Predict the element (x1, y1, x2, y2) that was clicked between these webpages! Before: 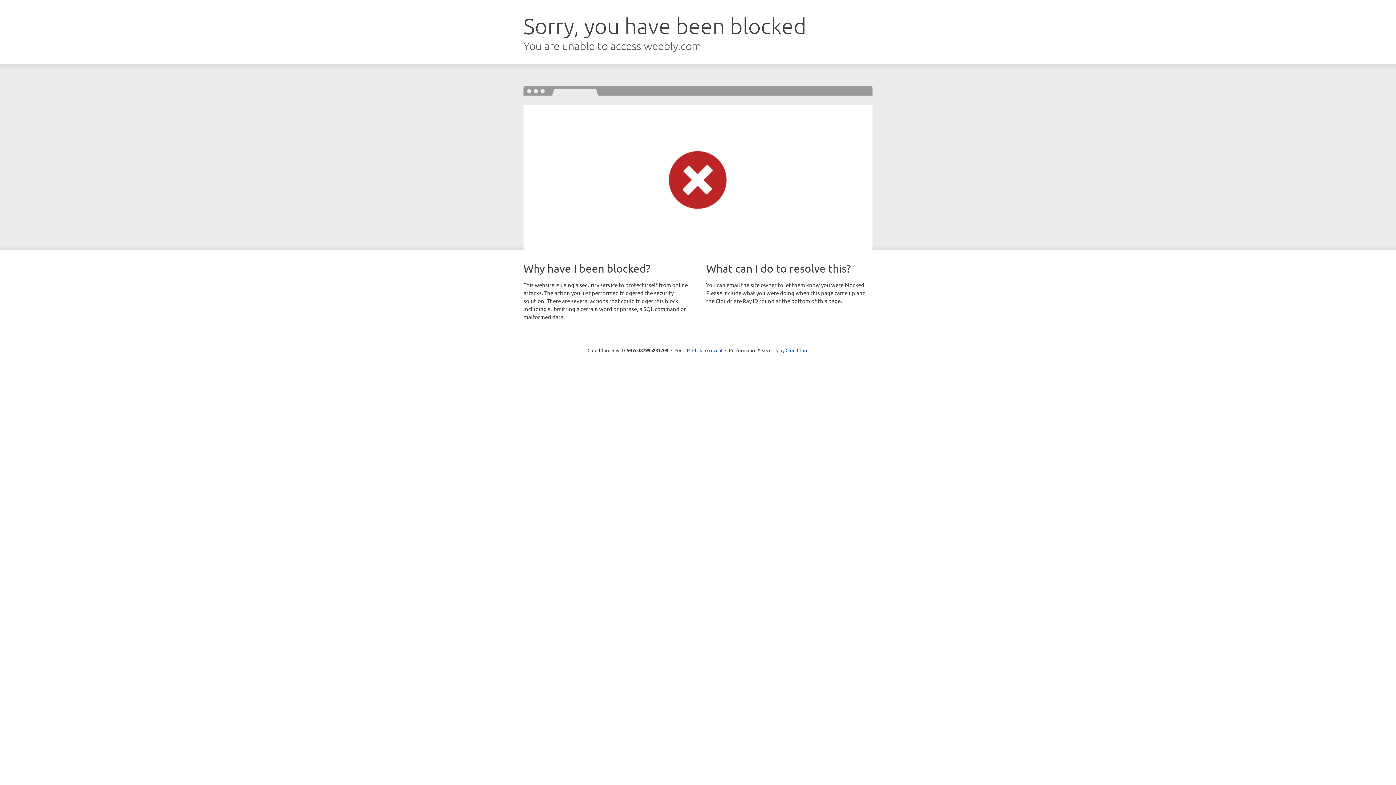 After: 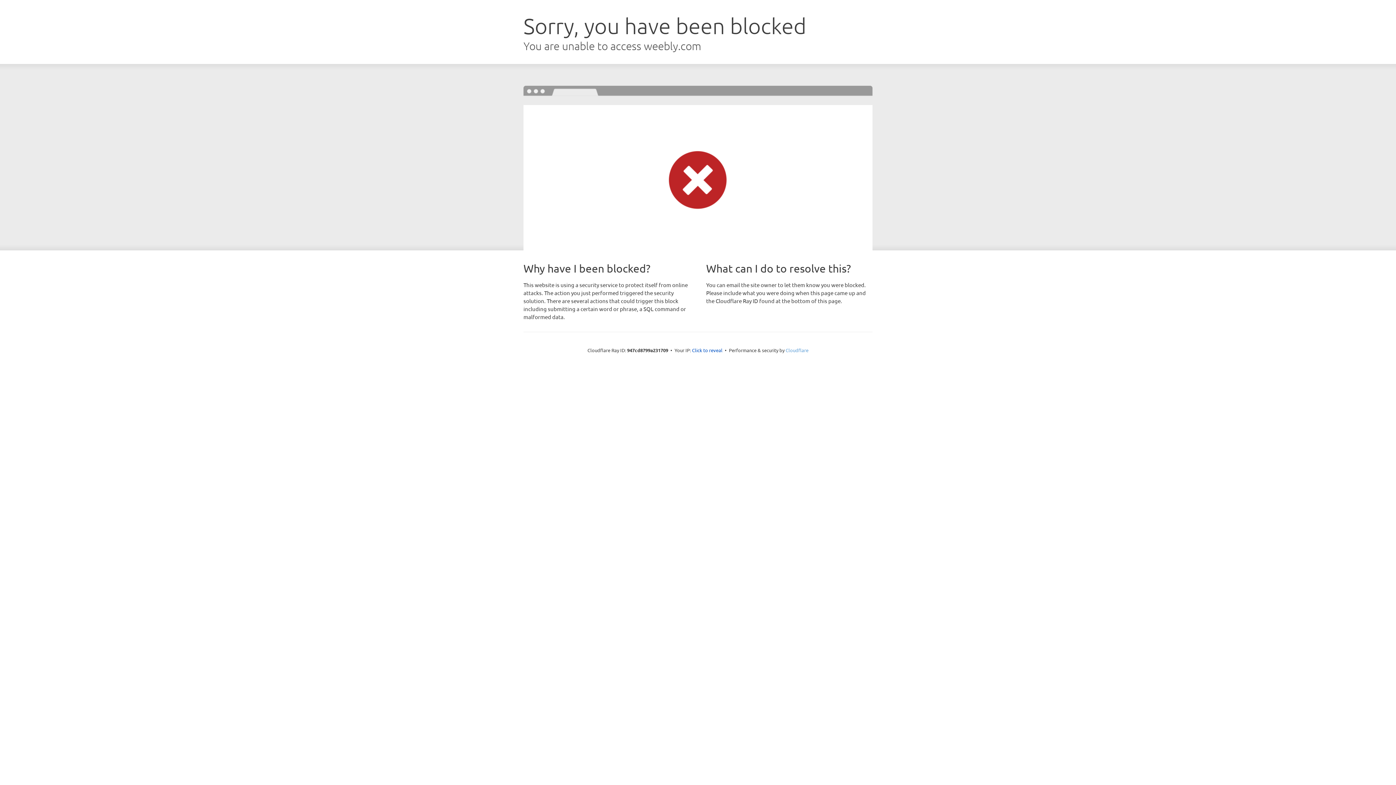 Action: label: Cloudflare bbox: (785, 347, 808, 353)